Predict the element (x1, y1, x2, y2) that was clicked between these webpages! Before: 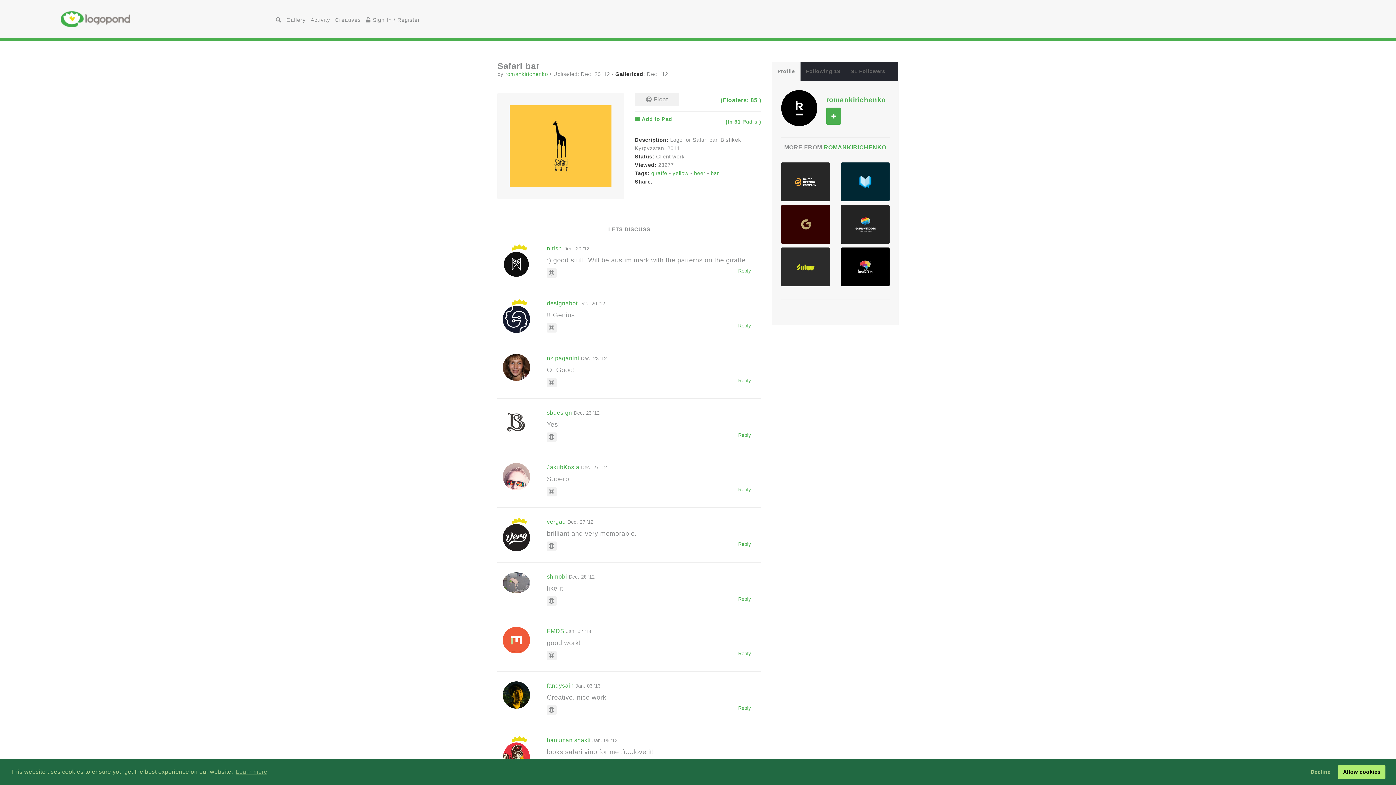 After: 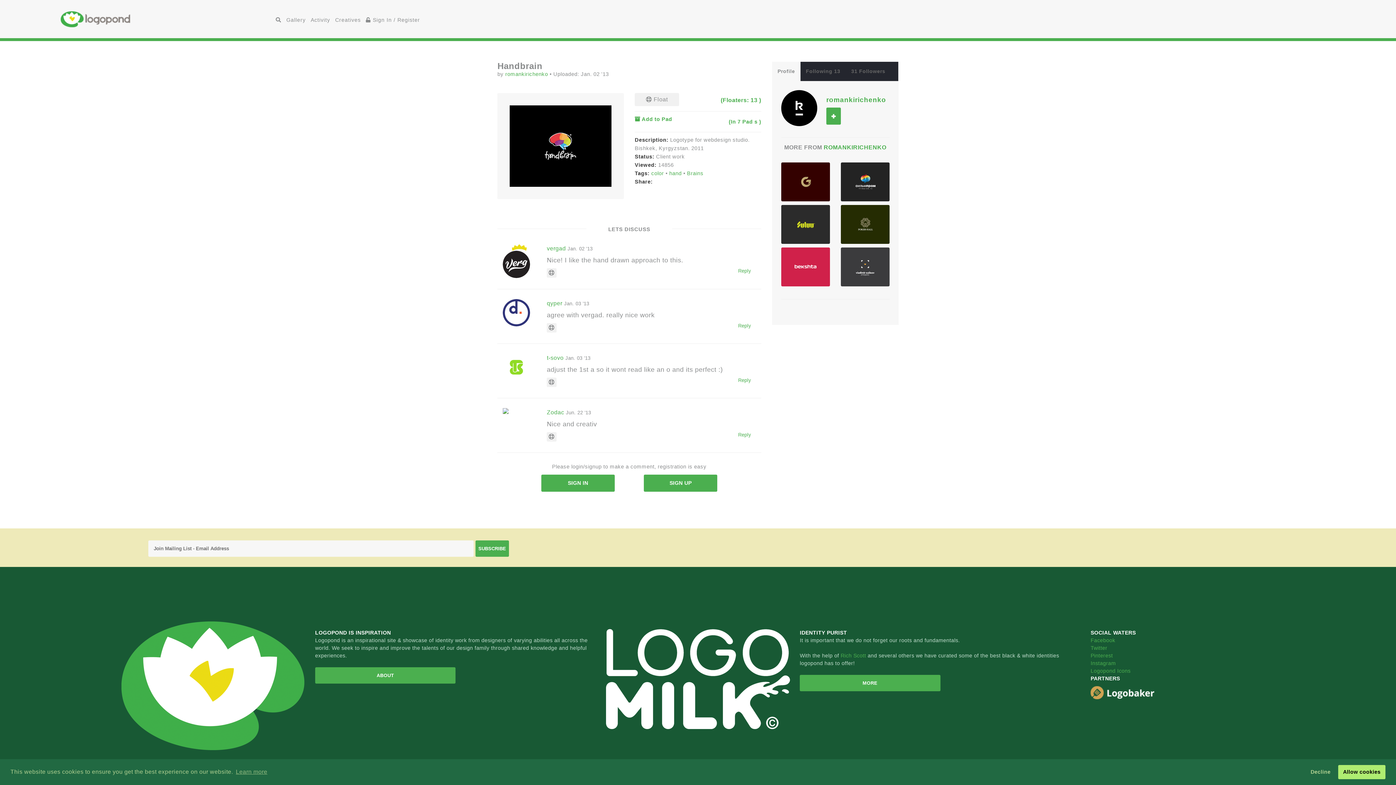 Action: bbox: (841, 247, 889, 286)